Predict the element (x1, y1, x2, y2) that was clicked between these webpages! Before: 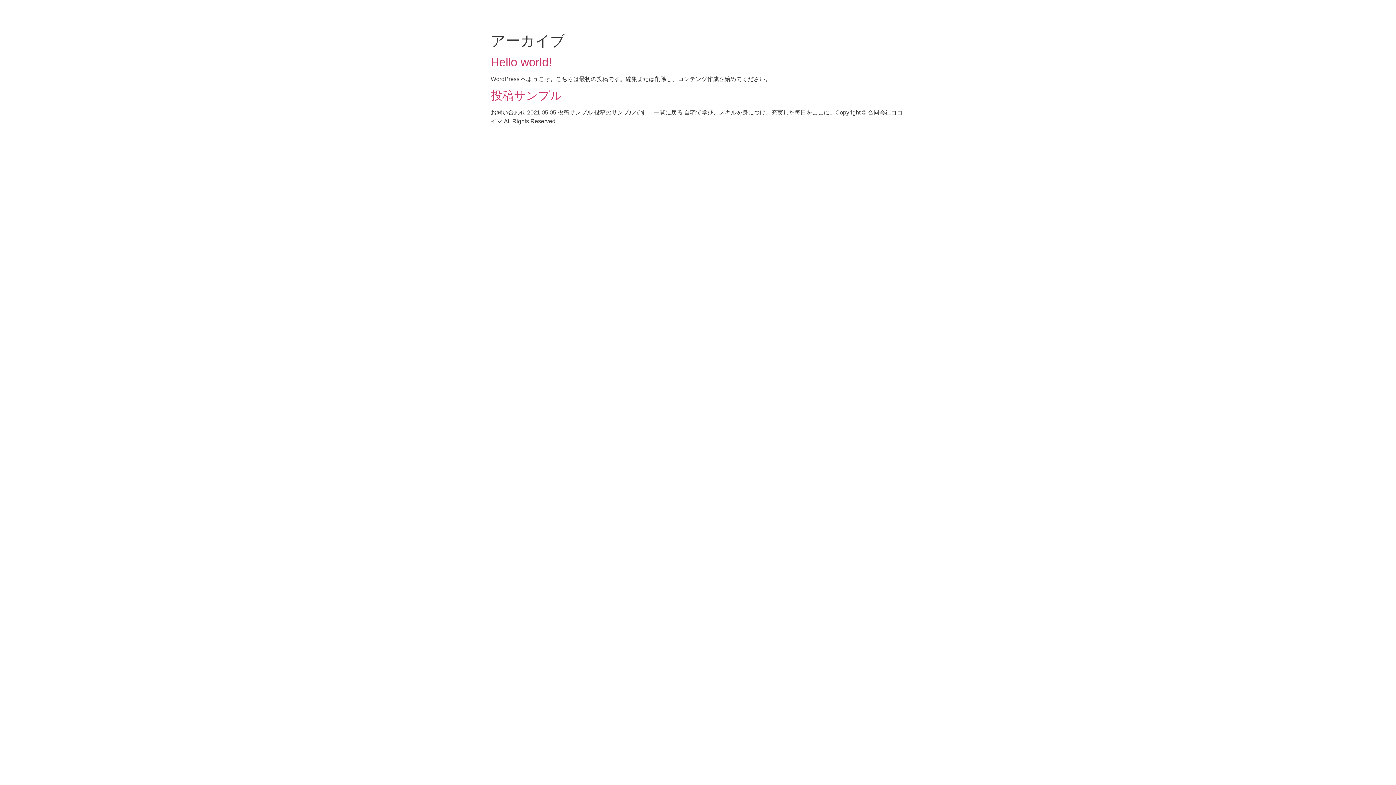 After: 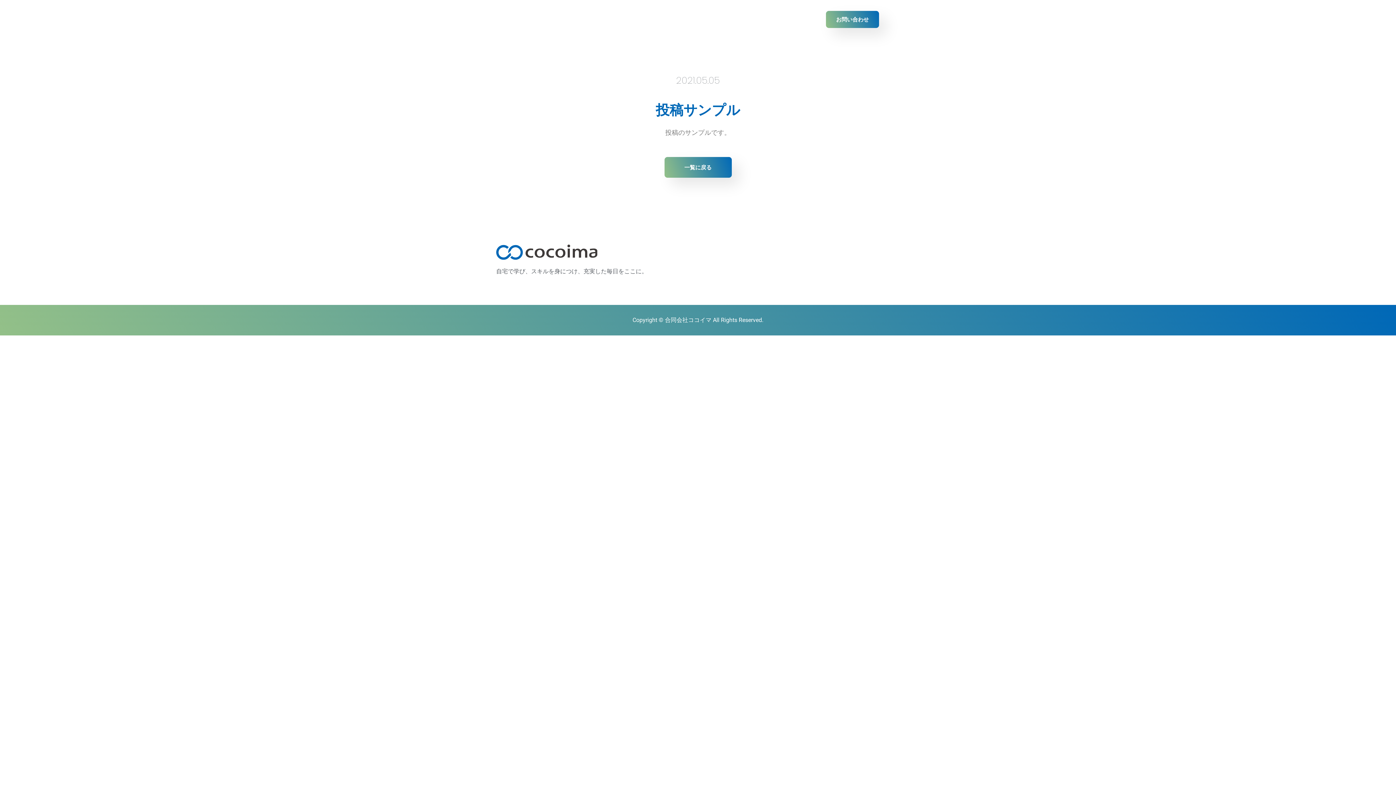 Action: label: 投稿サンプル bbox: (490, 89, 562, 102)